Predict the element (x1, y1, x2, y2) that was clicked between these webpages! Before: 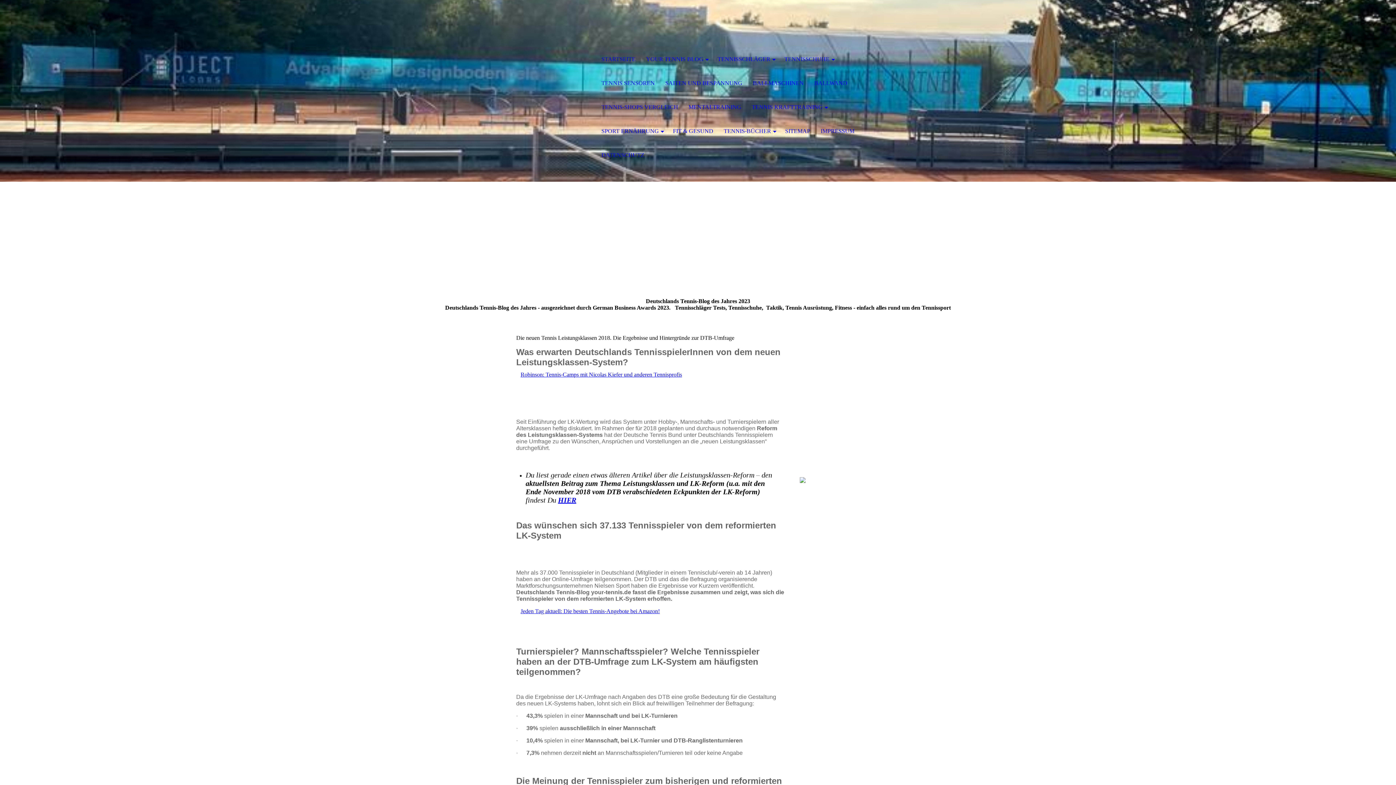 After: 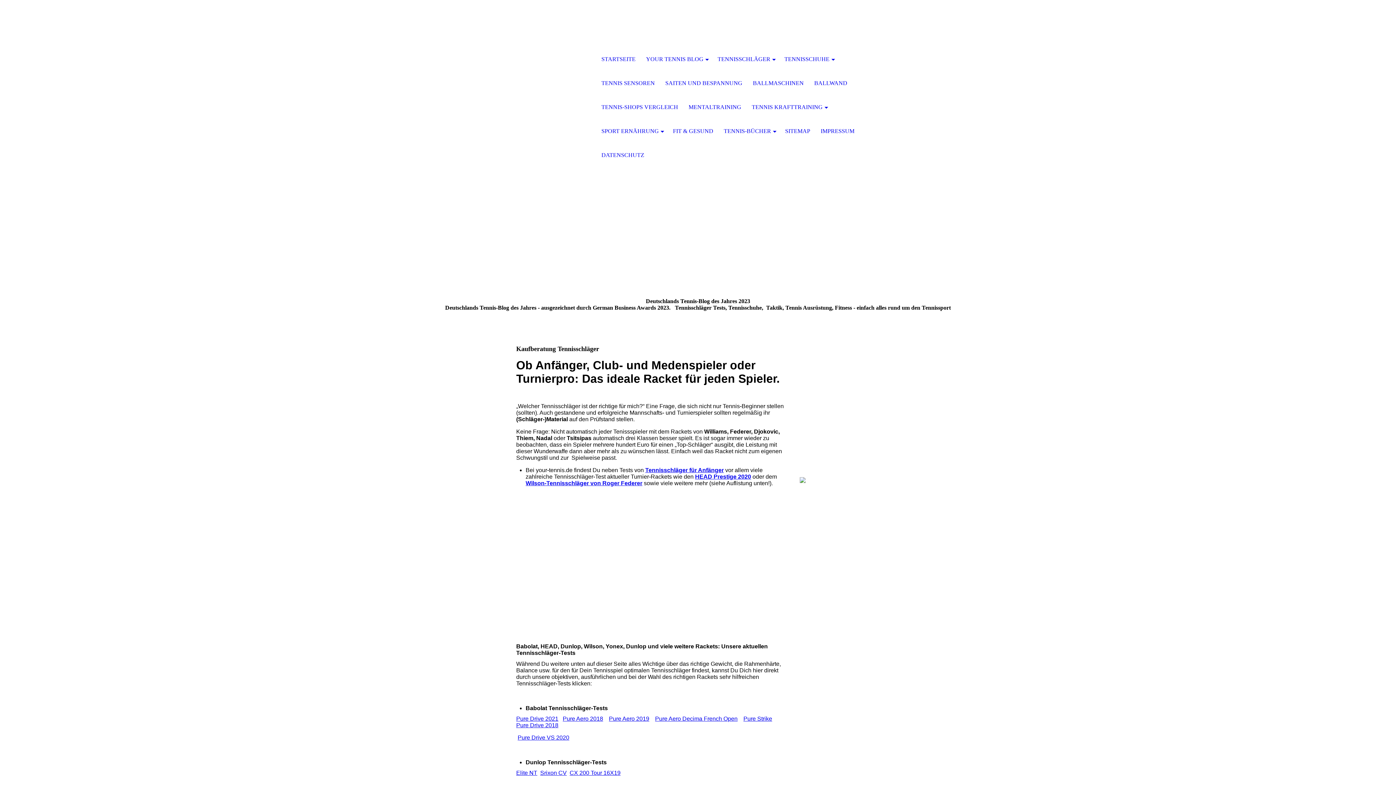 Action: label: TENNISSCHLÄGER bbox: (712, 47, 779, 71)